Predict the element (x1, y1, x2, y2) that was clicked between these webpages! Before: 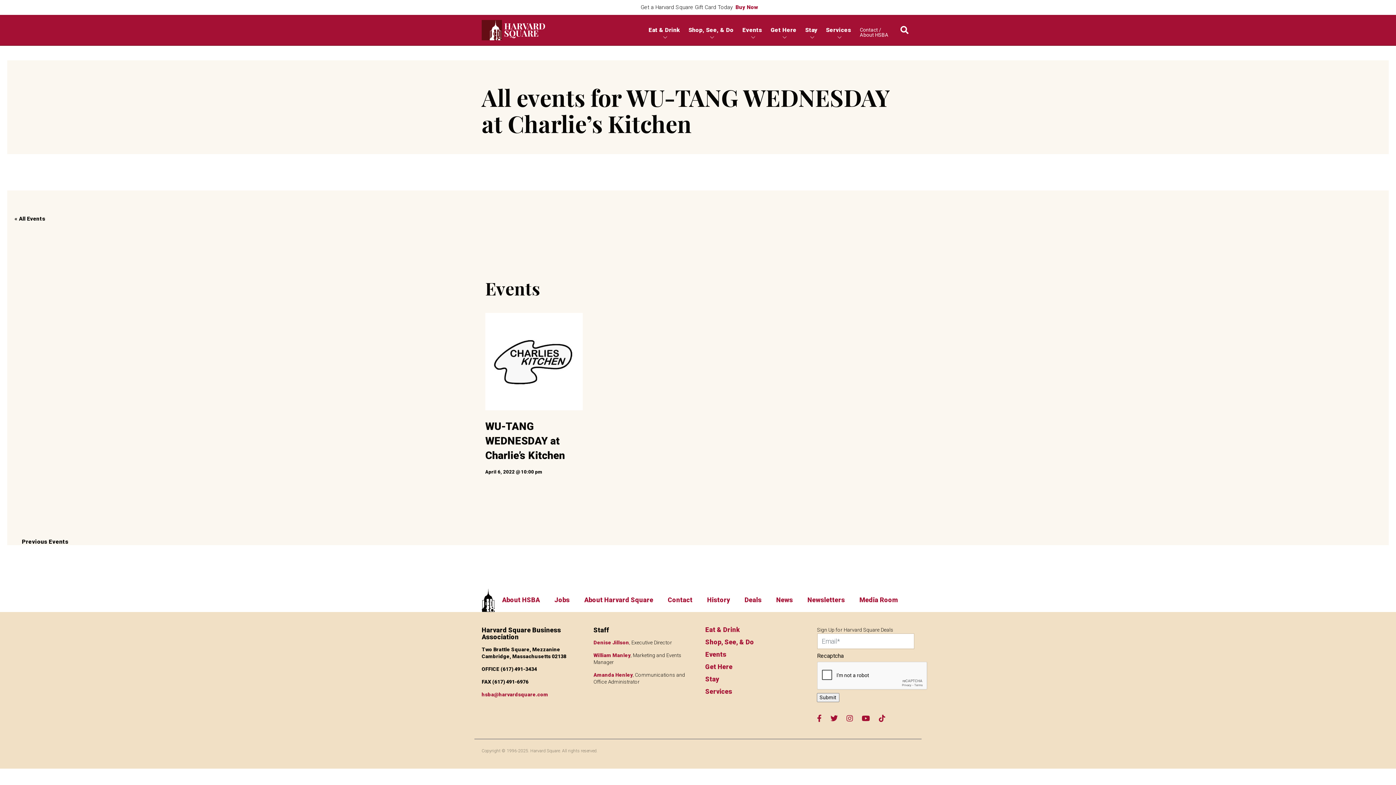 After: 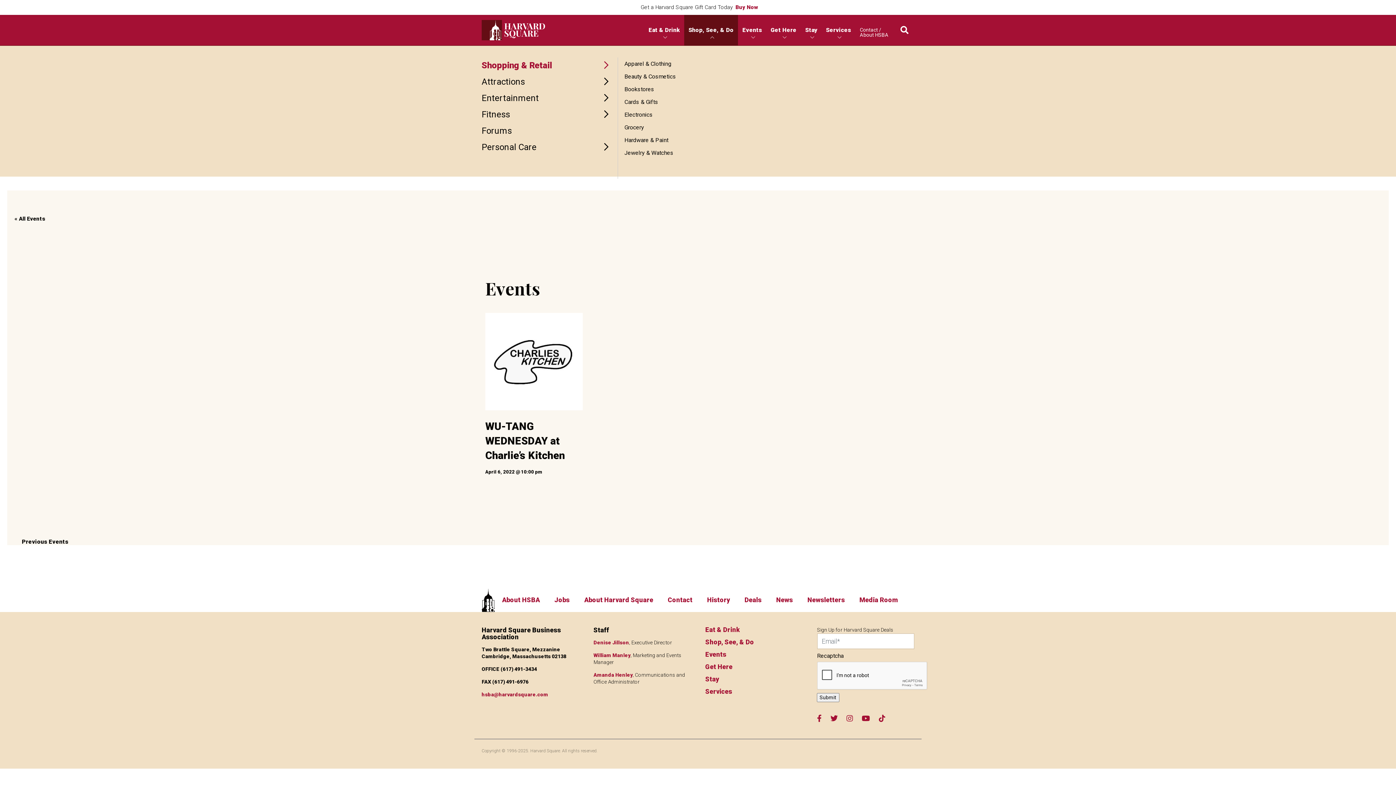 Action: label: Shop, See, & Do bbox: (688, 22, 733, 37)